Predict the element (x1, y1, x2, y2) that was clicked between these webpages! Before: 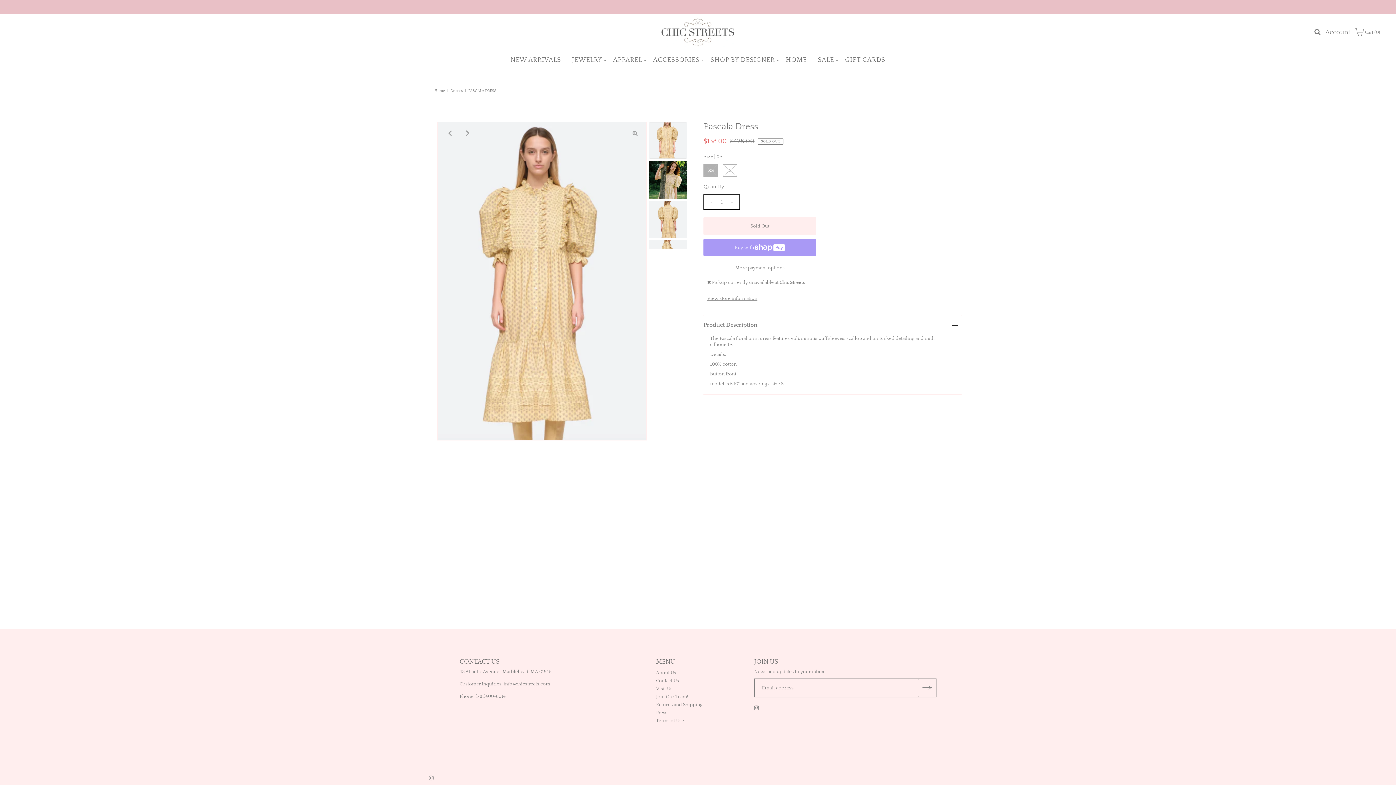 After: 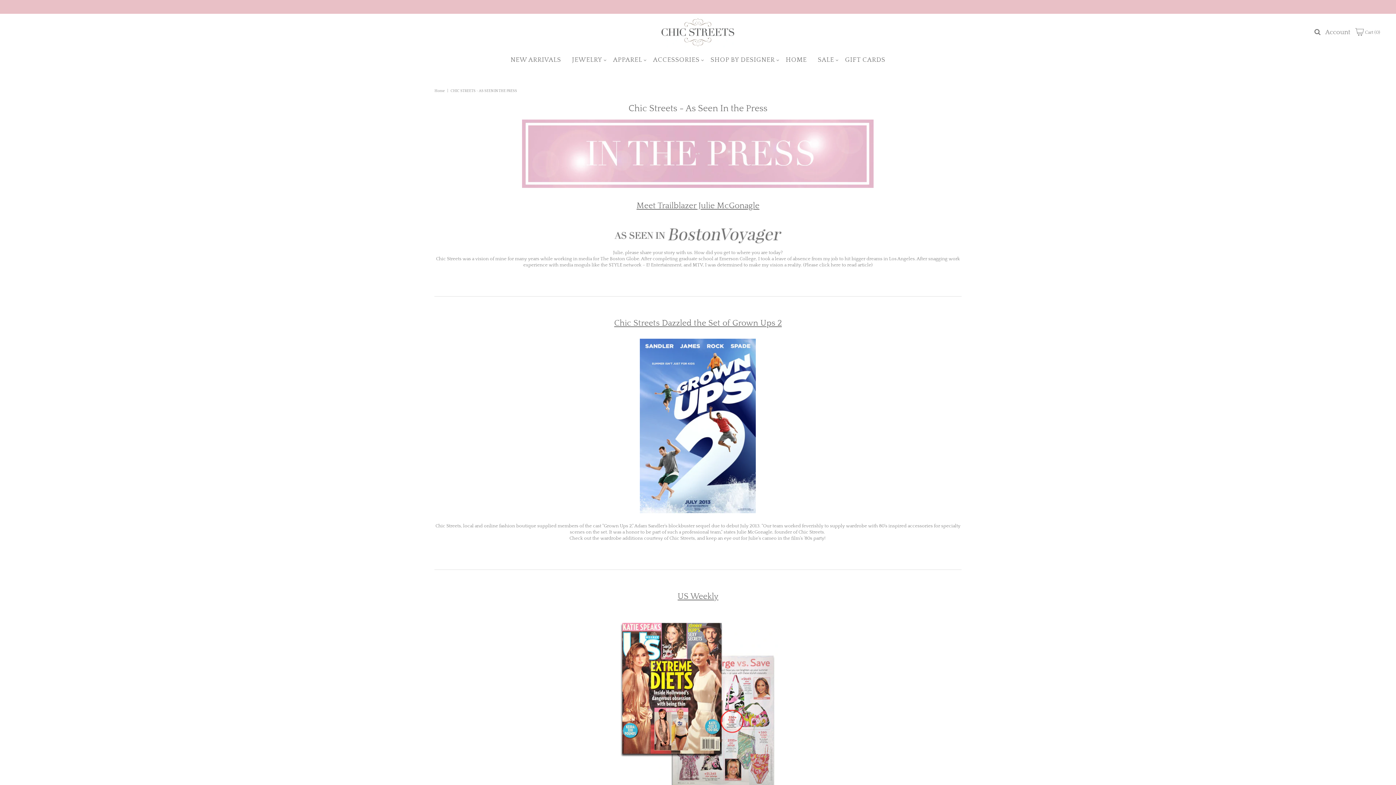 Action: label: Press bbox: (656, 710, 667, 715)